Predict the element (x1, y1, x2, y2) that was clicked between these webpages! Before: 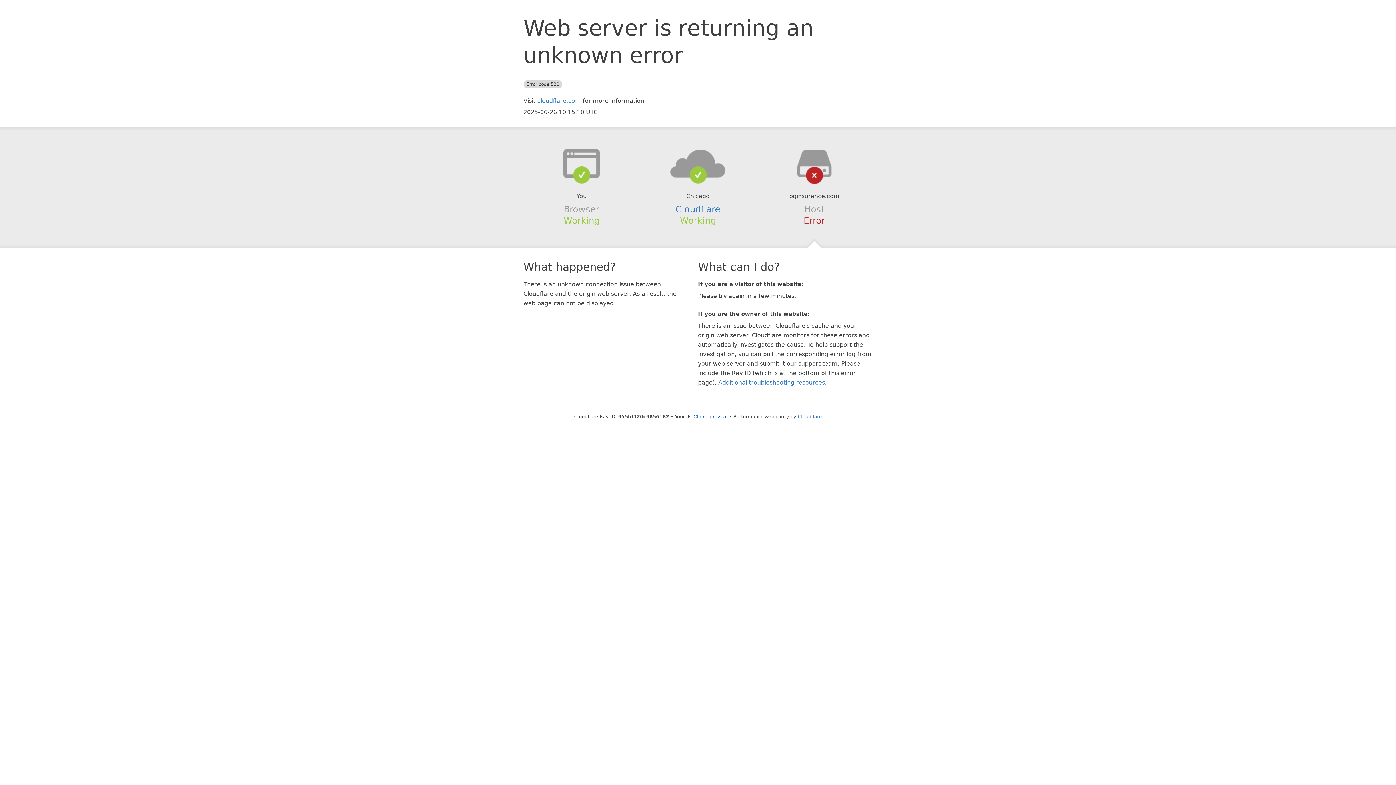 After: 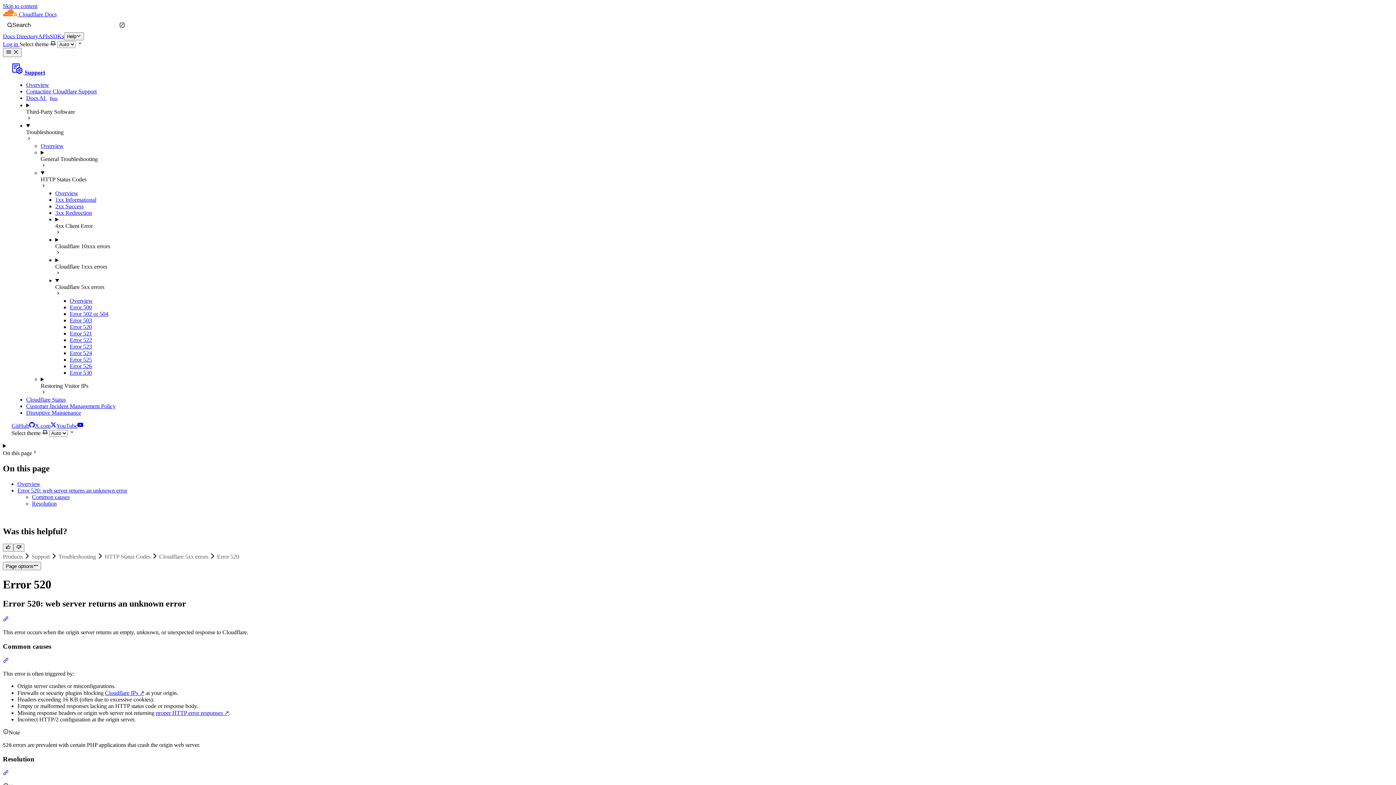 Action: bbox: (718, 379, 825, 386) label: Additional troubleshooting resources